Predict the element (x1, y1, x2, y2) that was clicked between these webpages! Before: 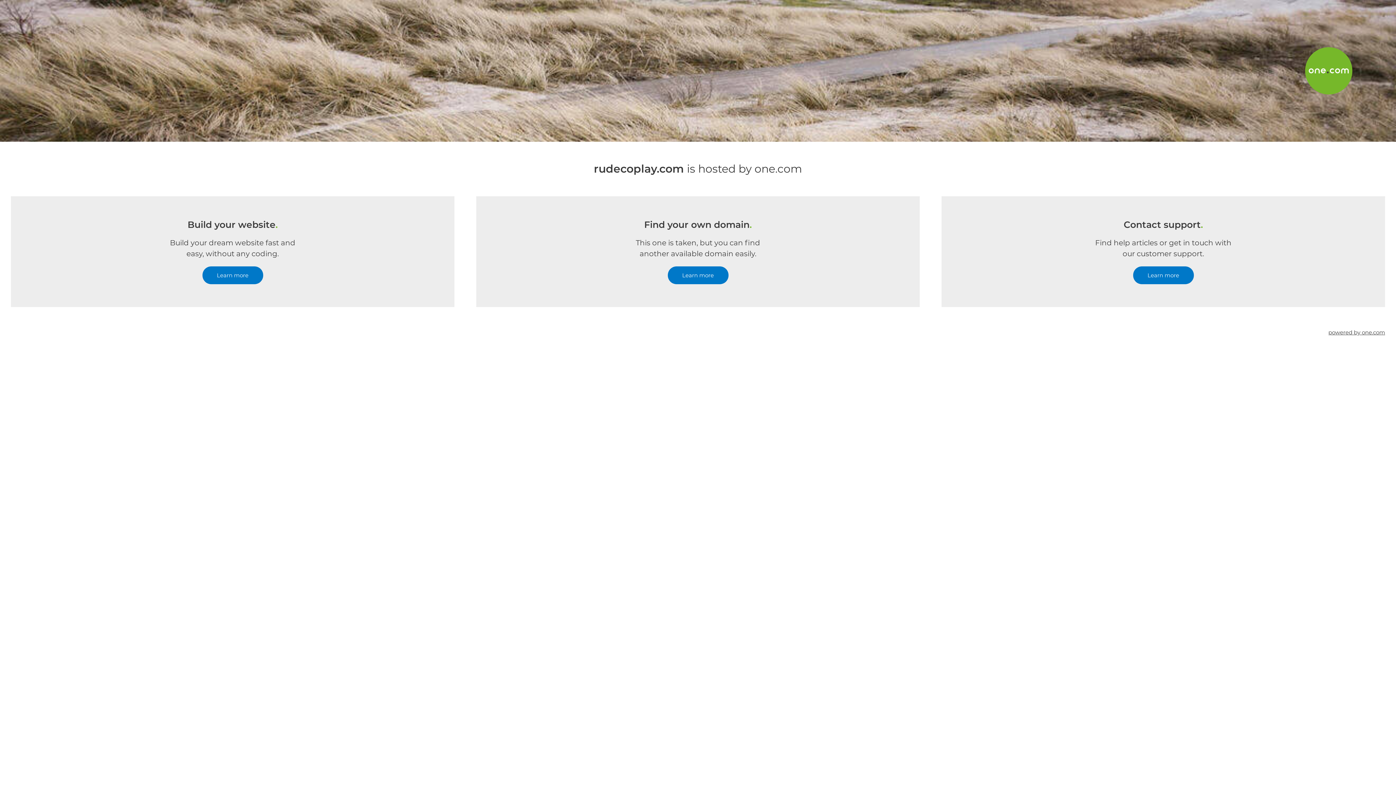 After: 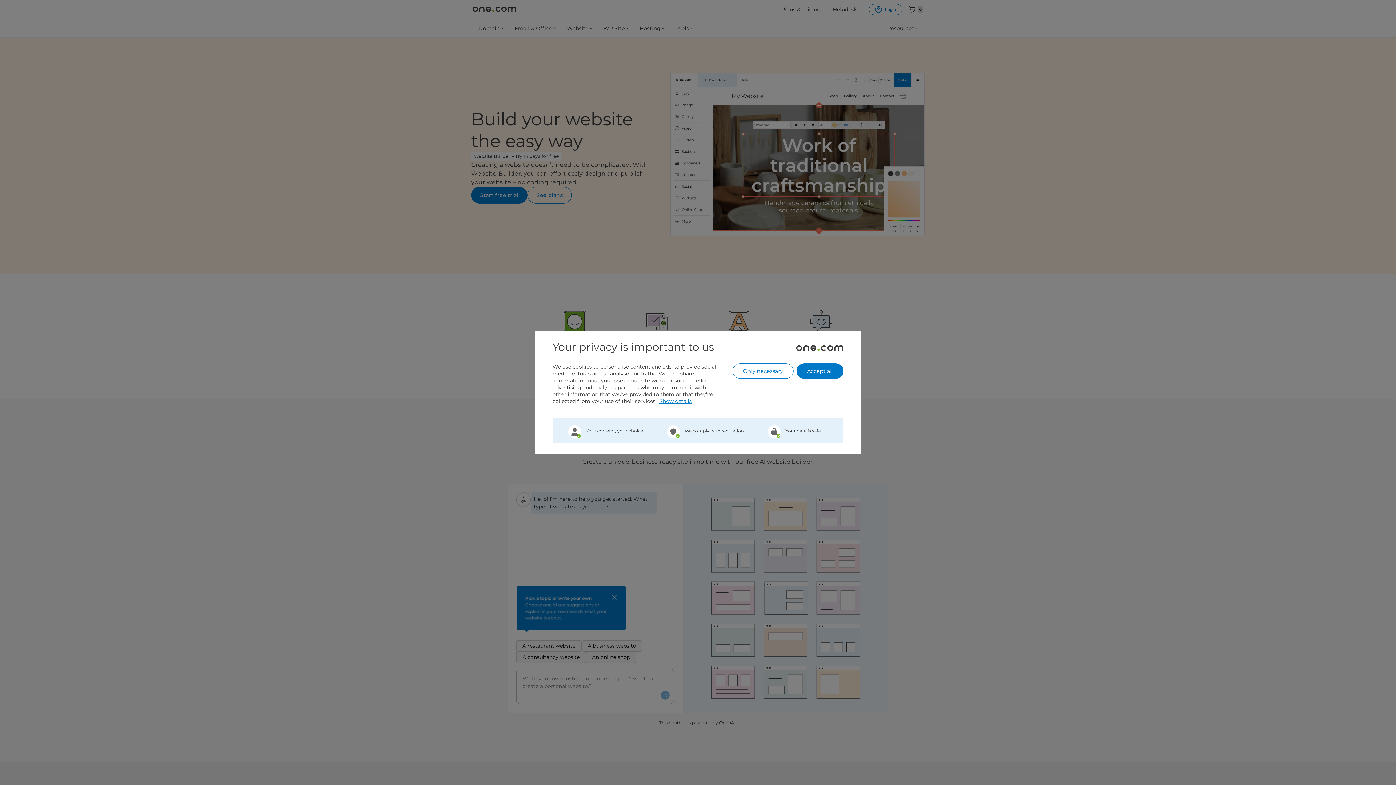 Action: bbox: (202, 266, 263, 284) label: Learn more